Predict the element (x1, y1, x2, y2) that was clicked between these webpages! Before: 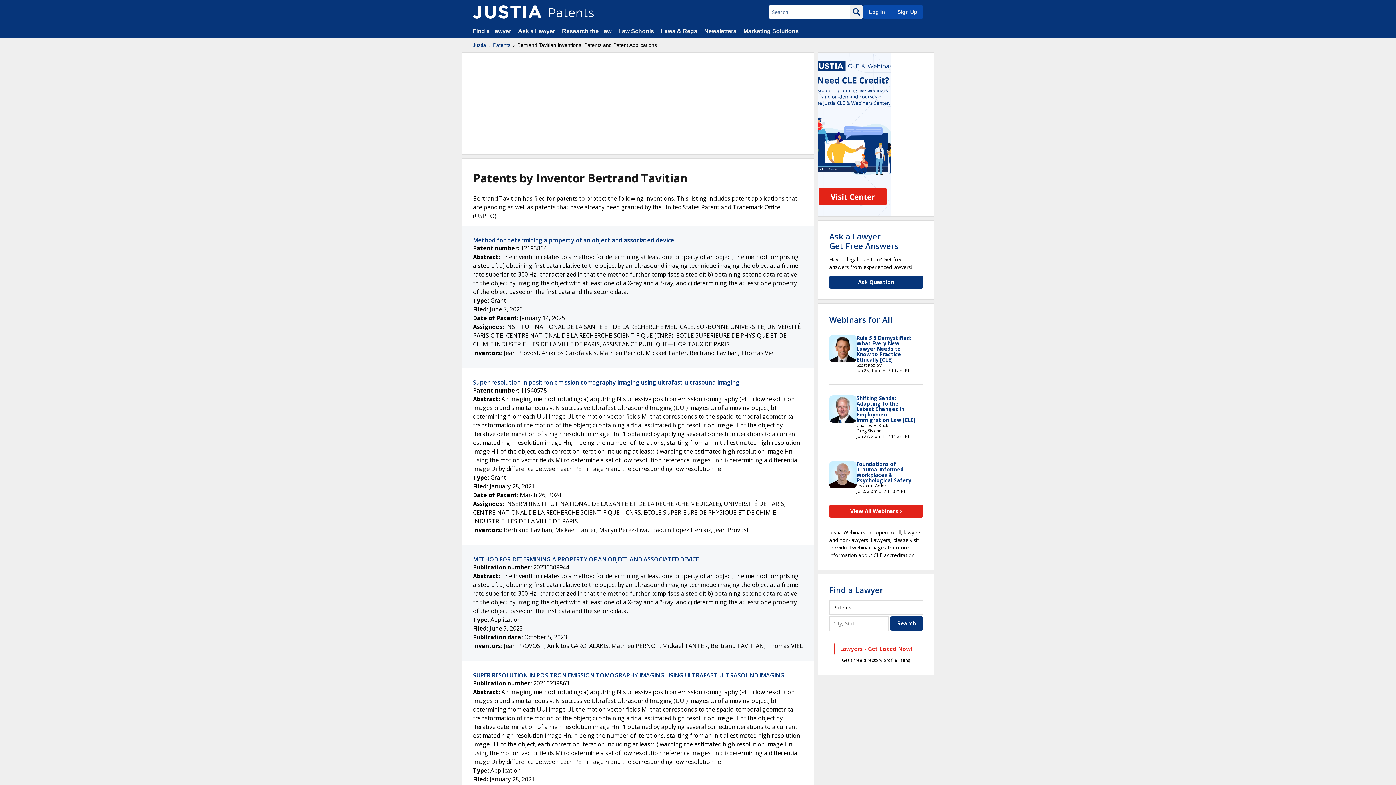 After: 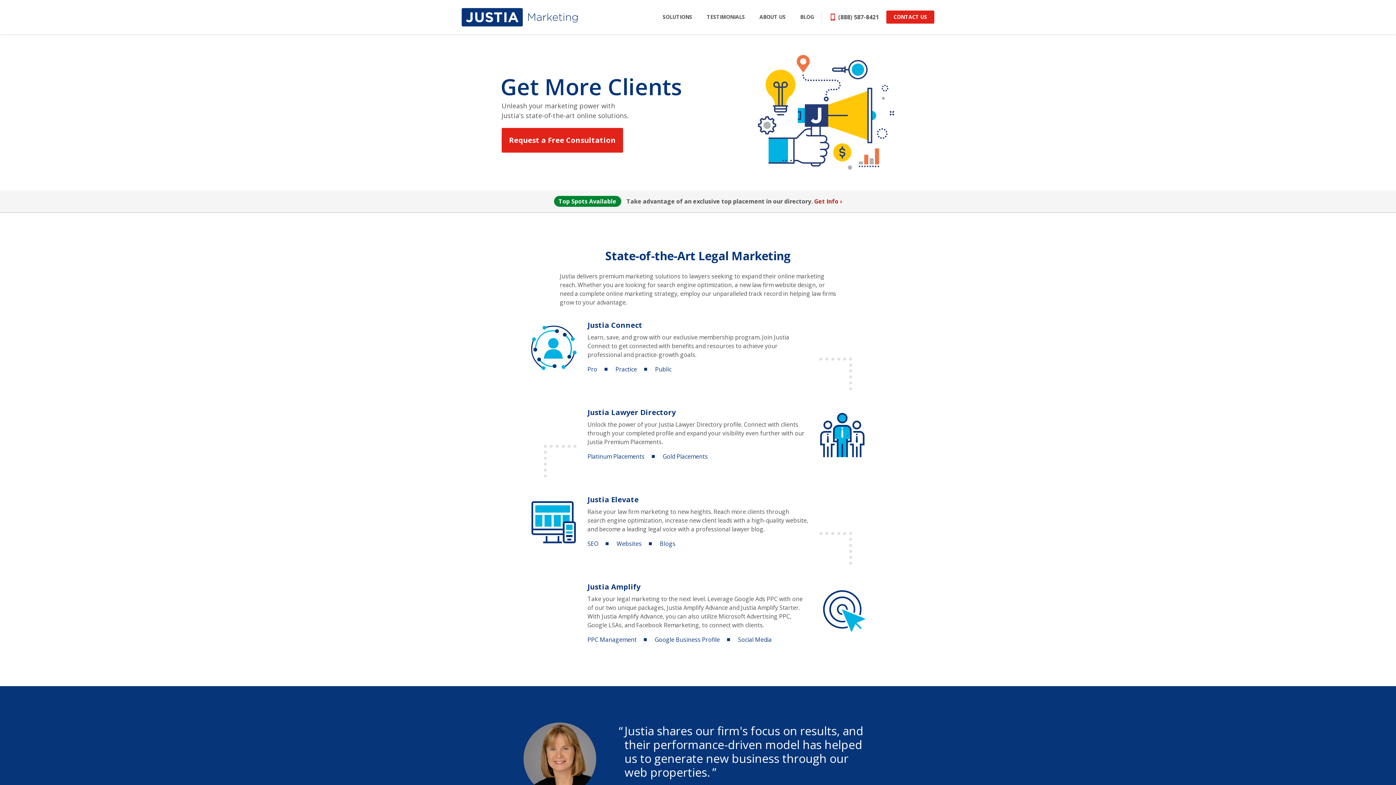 Action: bbox: (743, 28, 798, 34) label: Marketing Solutions